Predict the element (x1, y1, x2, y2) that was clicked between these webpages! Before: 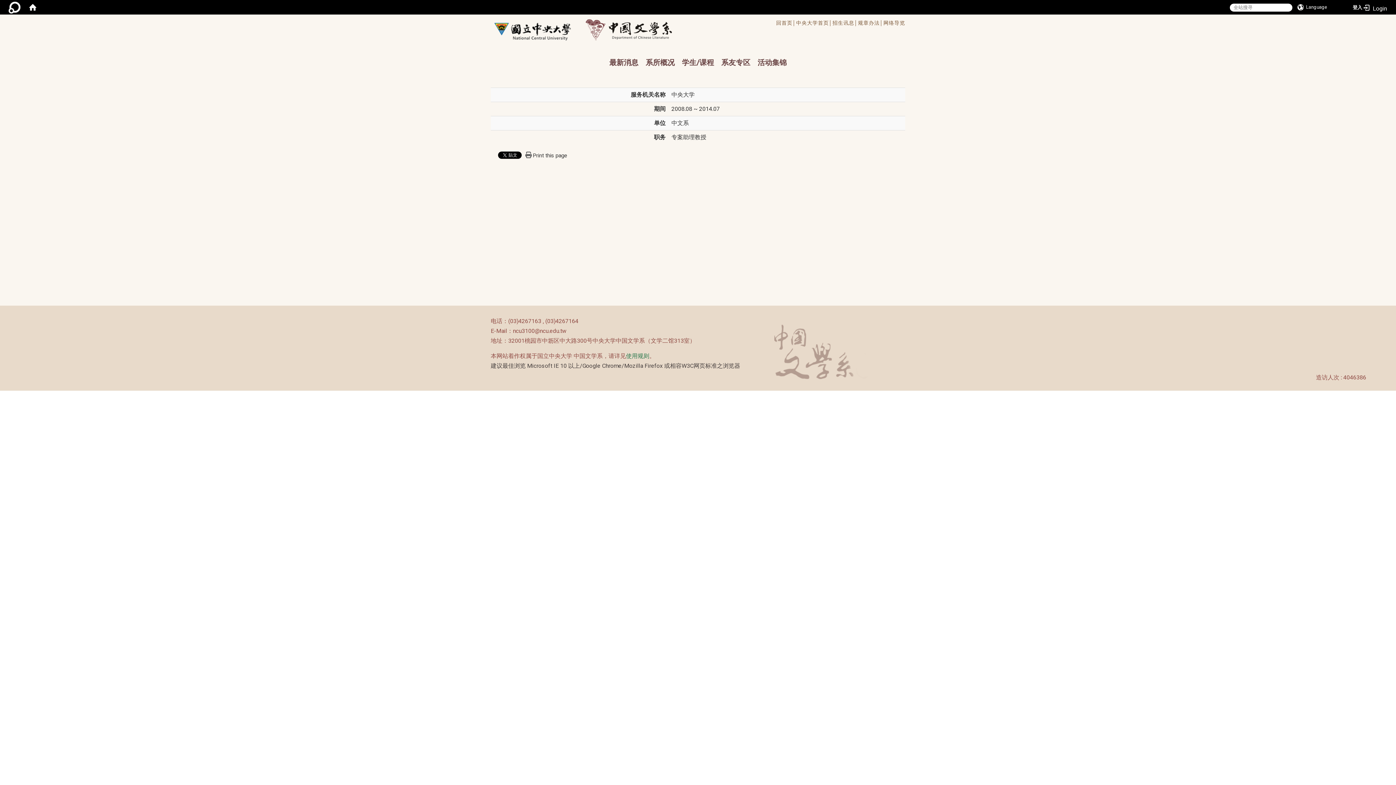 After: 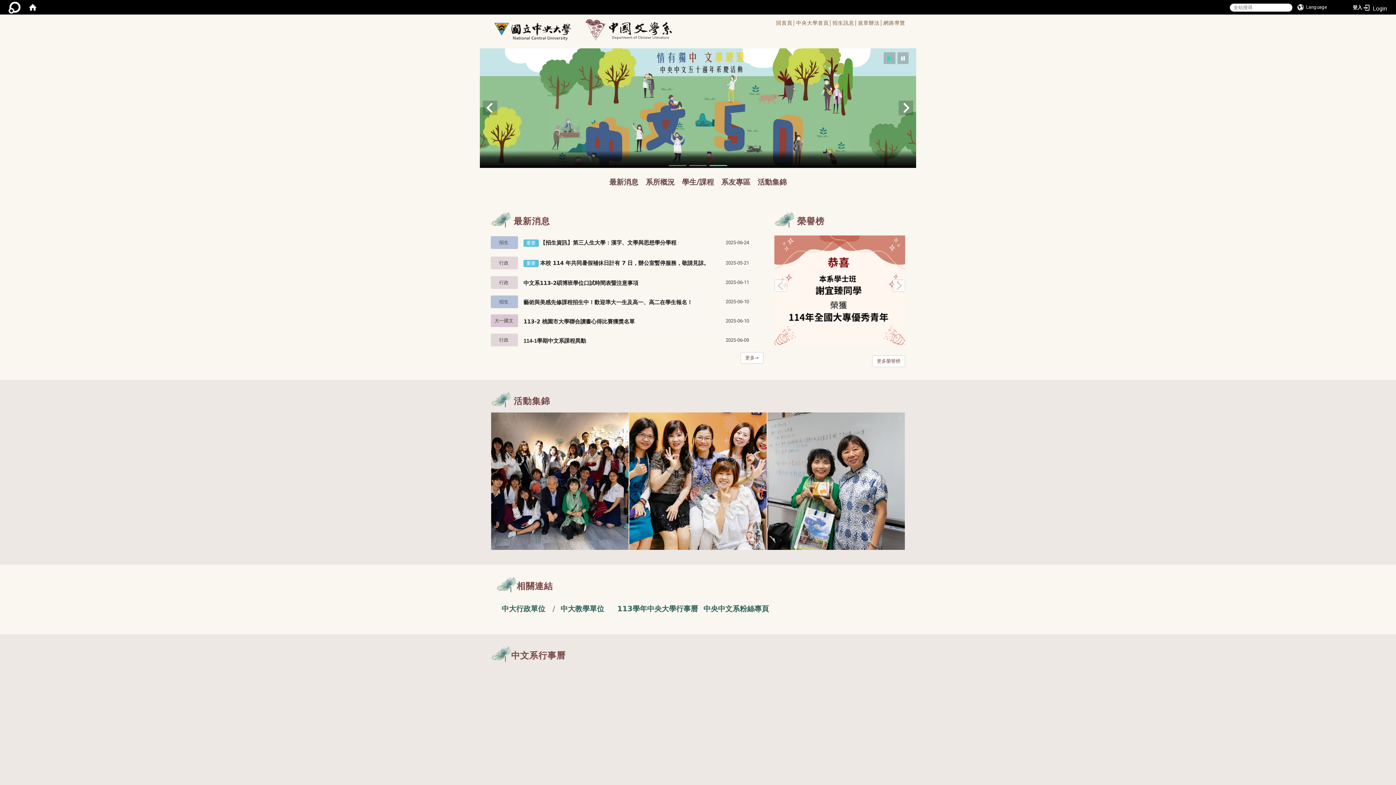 Action: bbox: (832, 19, 858, 26) label: 招生讯息│